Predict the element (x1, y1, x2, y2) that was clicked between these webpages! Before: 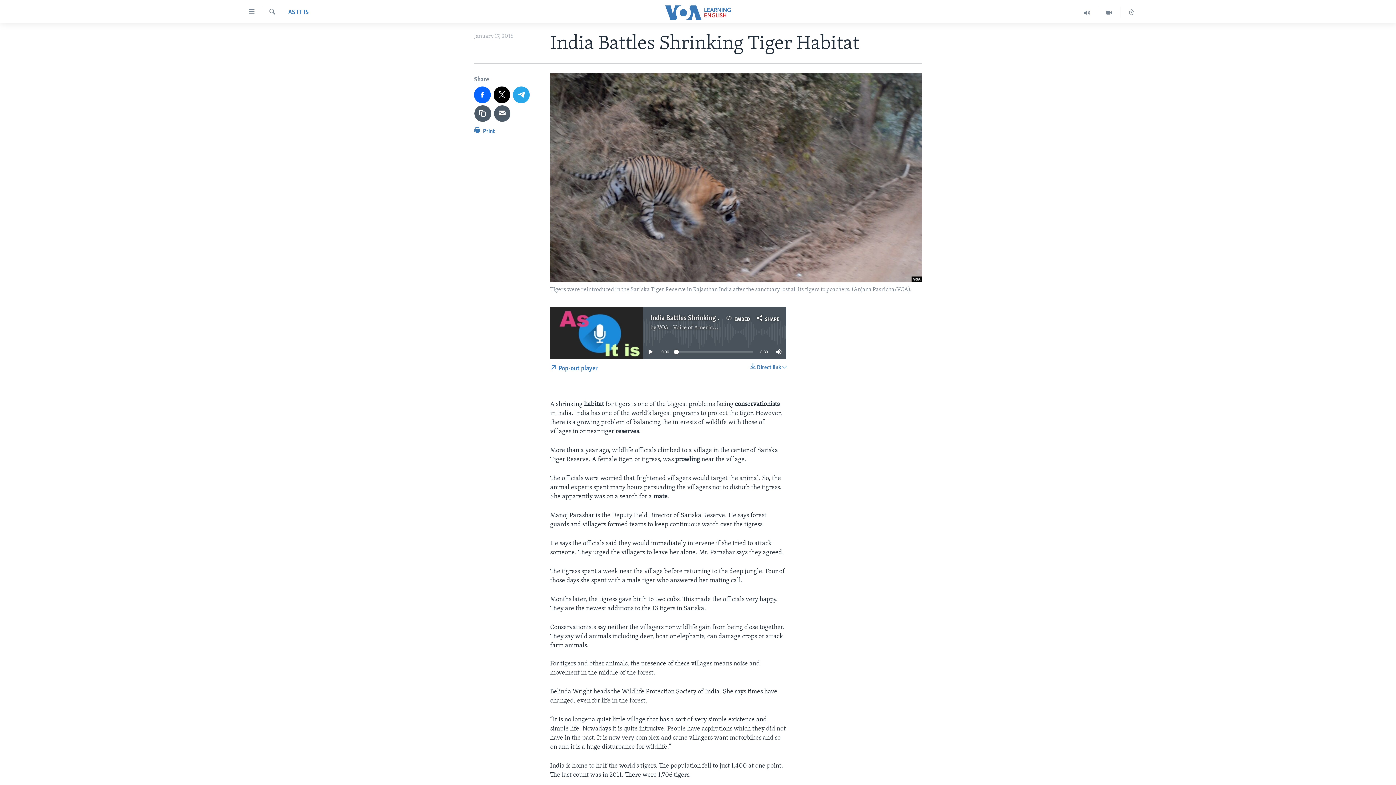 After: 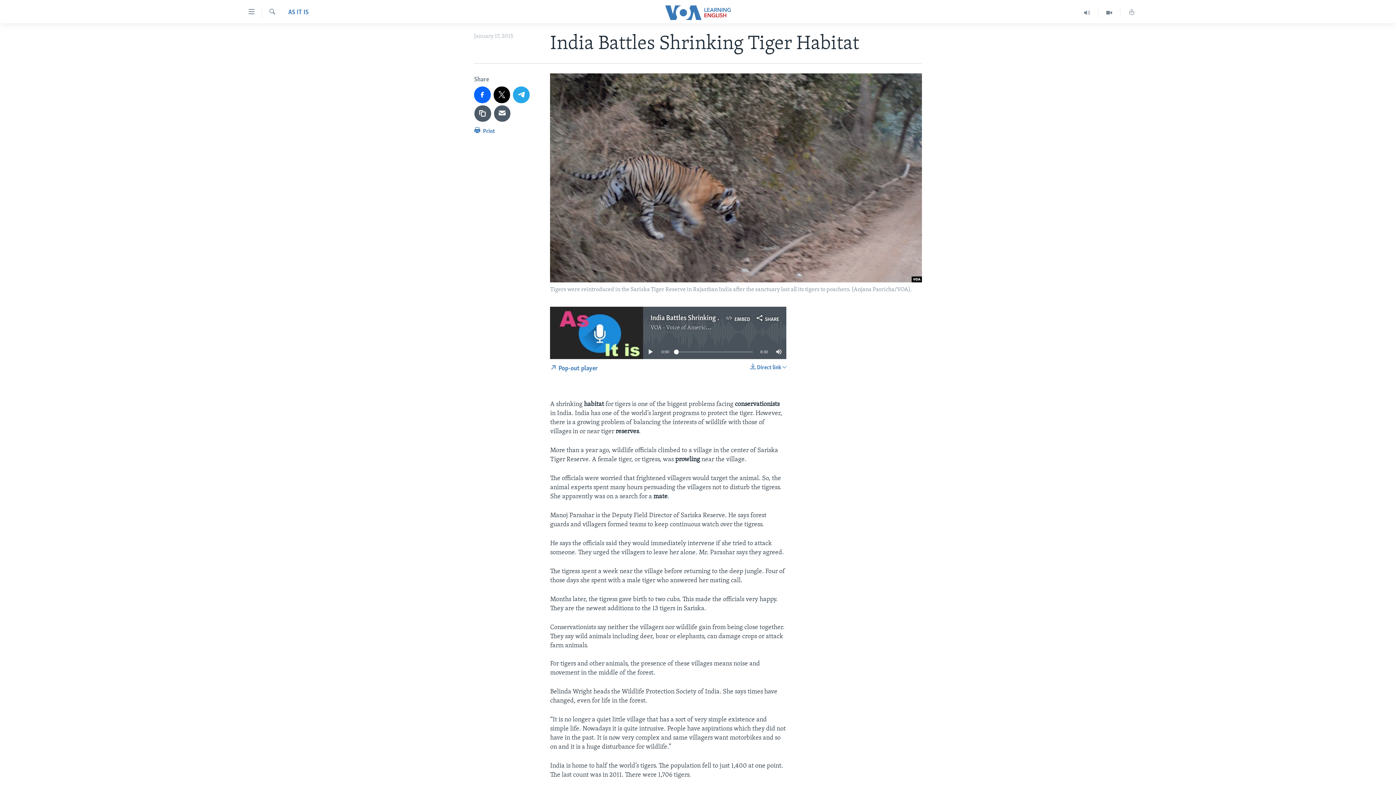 Action: label: VOA - Voice of America English News bbox: (657, 324, 750, 331)